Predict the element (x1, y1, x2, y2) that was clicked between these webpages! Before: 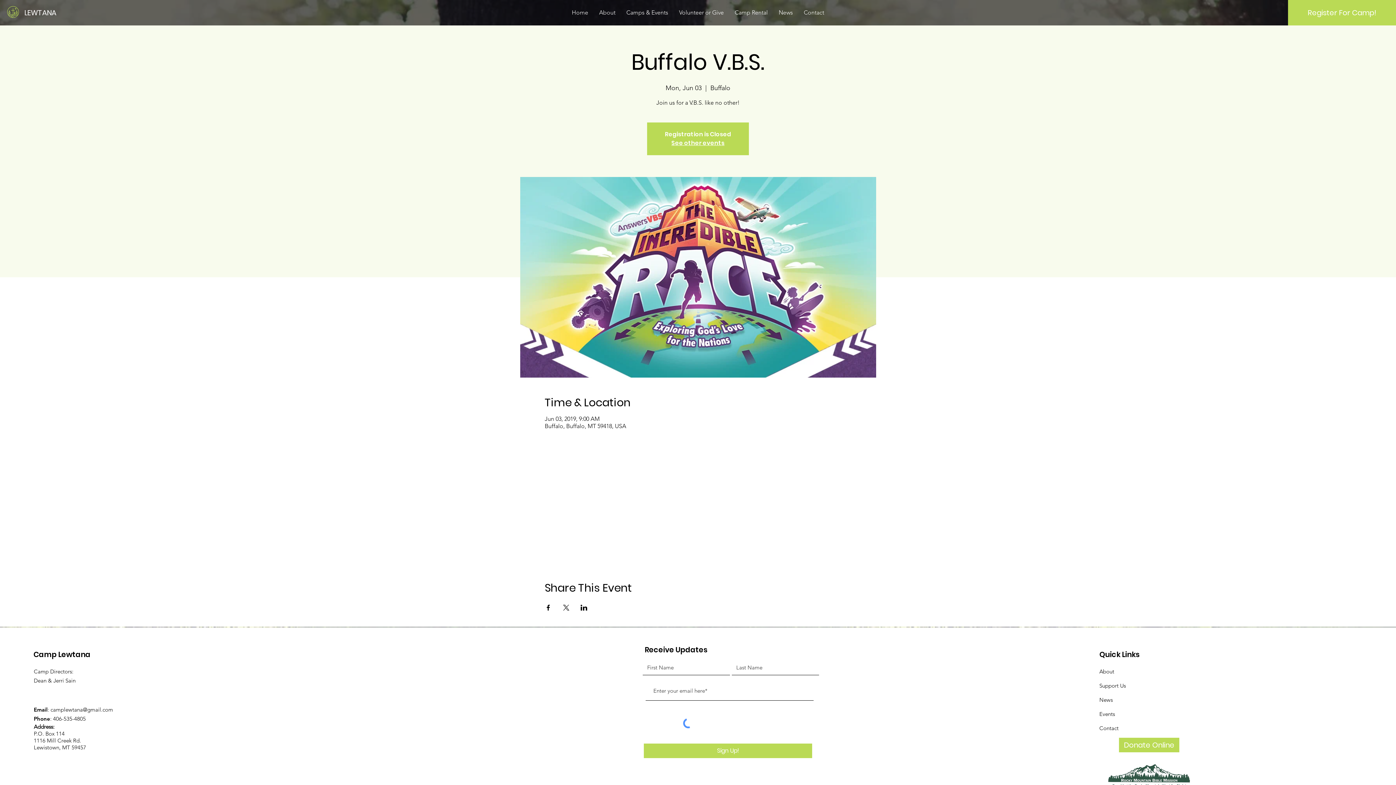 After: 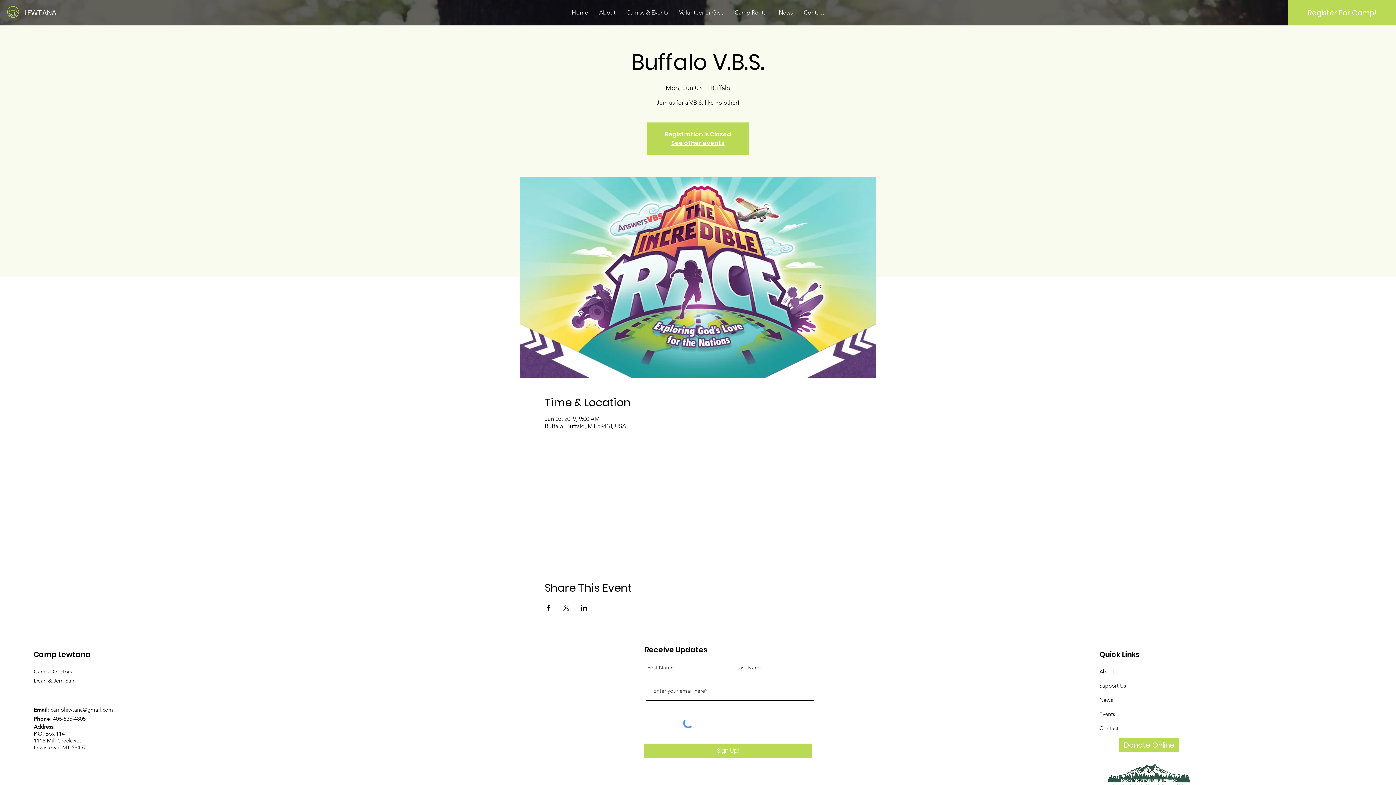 Action: bbox: (50, 706, 113, 713) label: camplewtana@gmail.com